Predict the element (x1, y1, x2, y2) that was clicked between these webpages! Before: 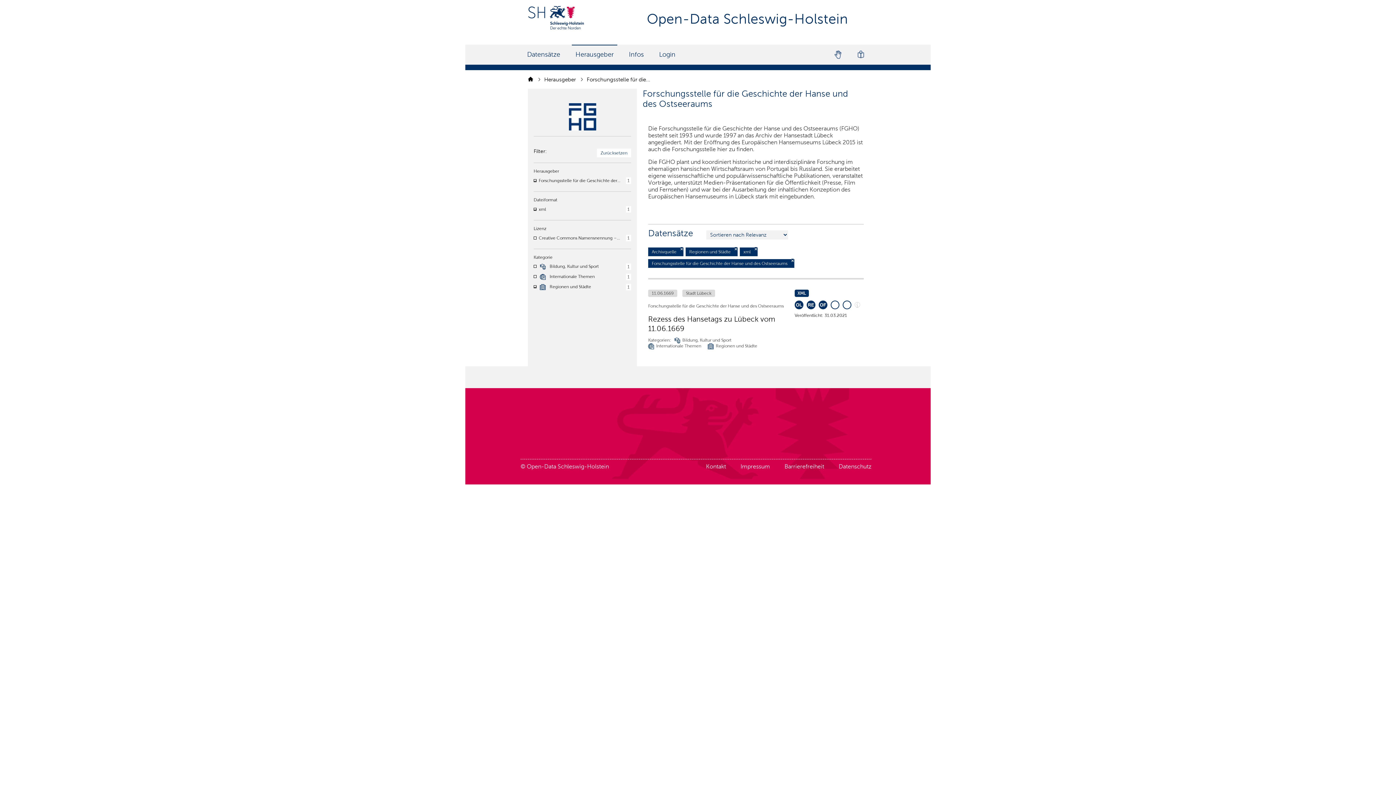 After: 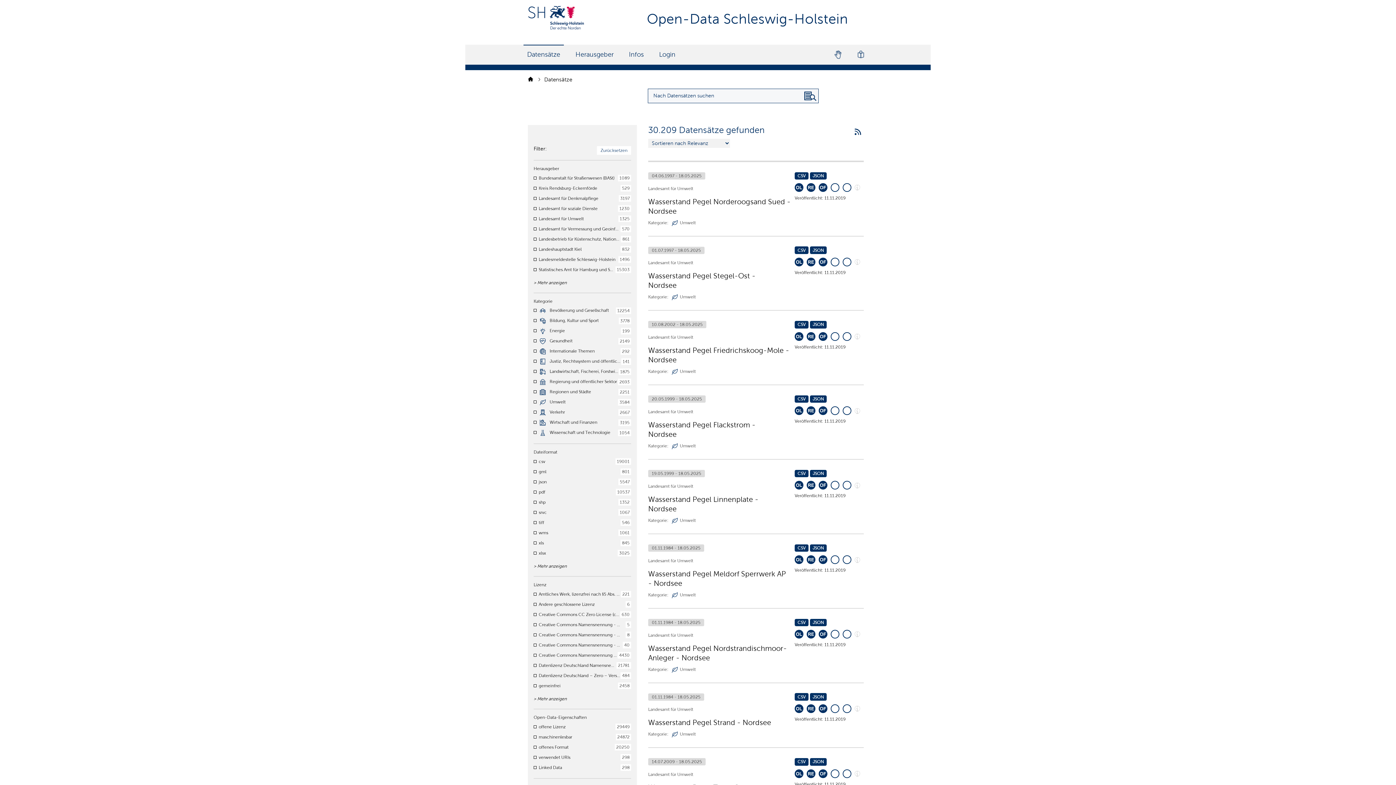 Action: bbox: (528, 5, 584, 29)